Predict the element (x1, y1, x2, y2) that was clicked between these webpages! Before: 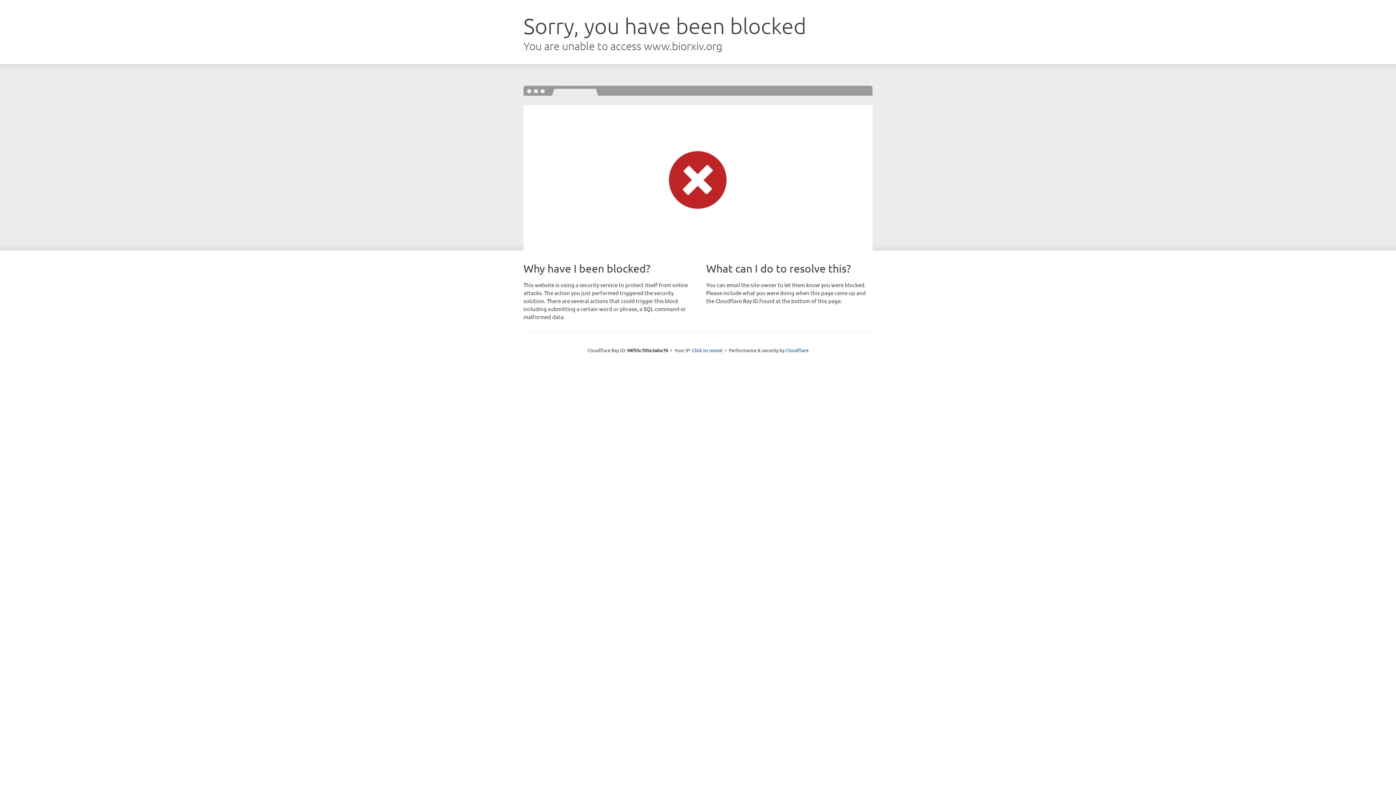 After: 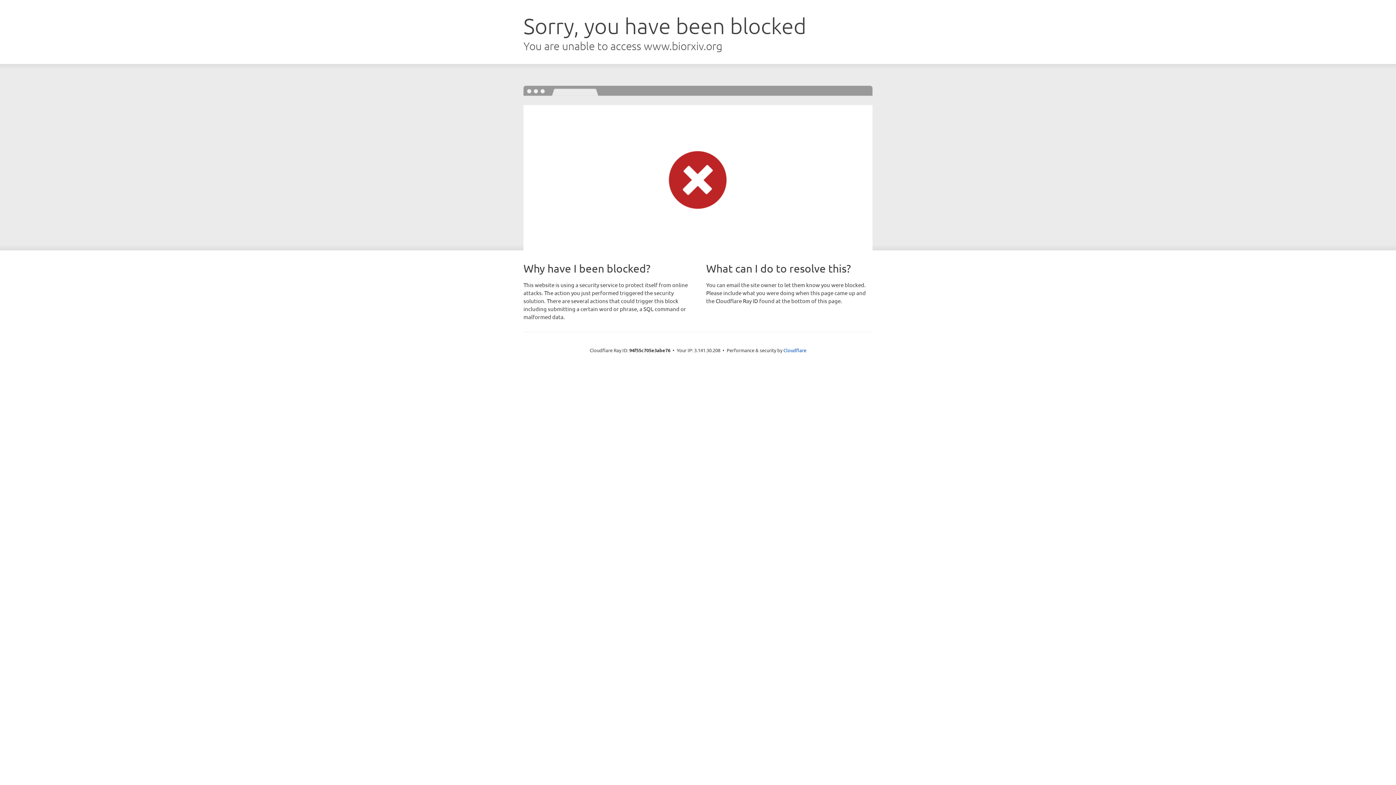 Action: bbox: (692, 346, 722, 353) label: Click to reveal